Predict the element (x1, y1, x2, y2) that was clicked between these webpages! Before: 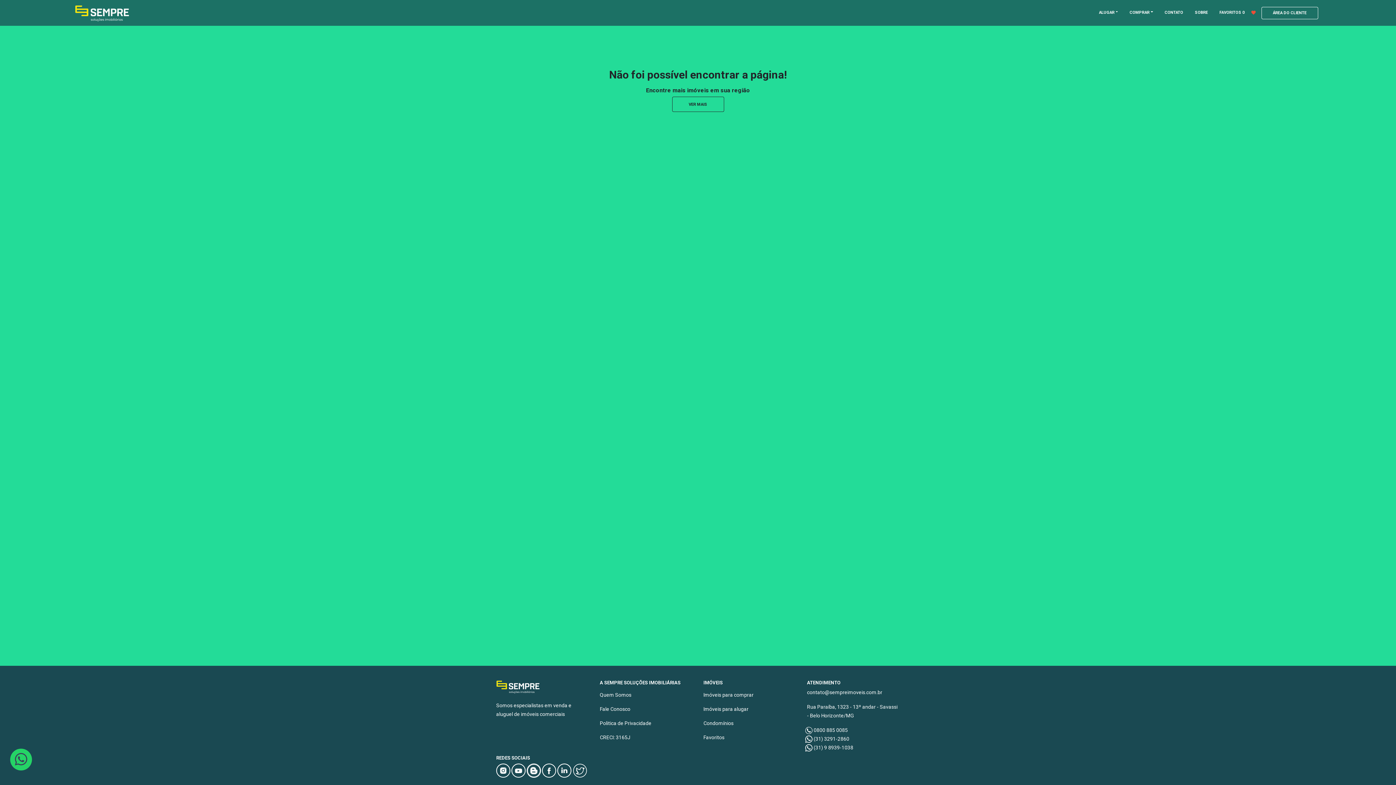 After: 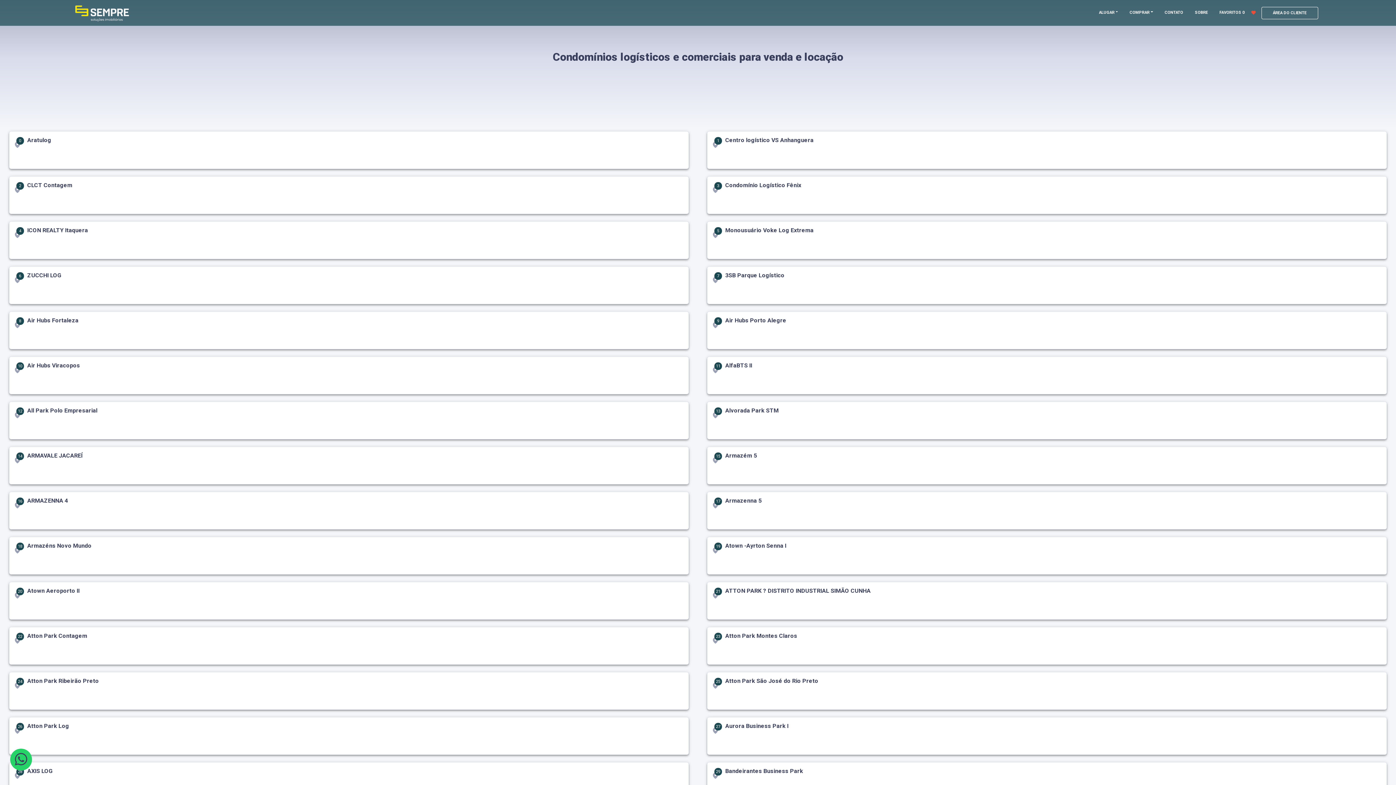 Action: label: Condomínios bbox: (703, 720, 733, 726)